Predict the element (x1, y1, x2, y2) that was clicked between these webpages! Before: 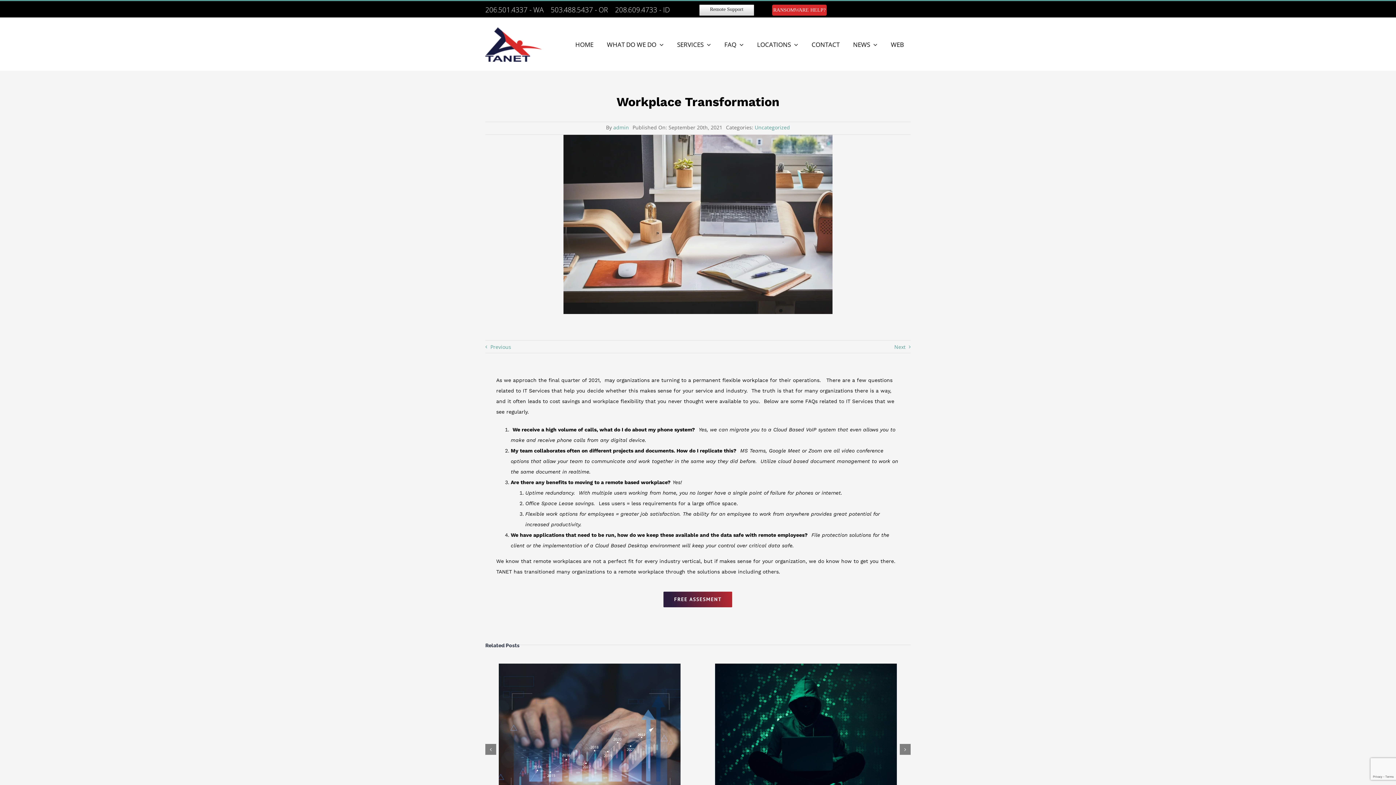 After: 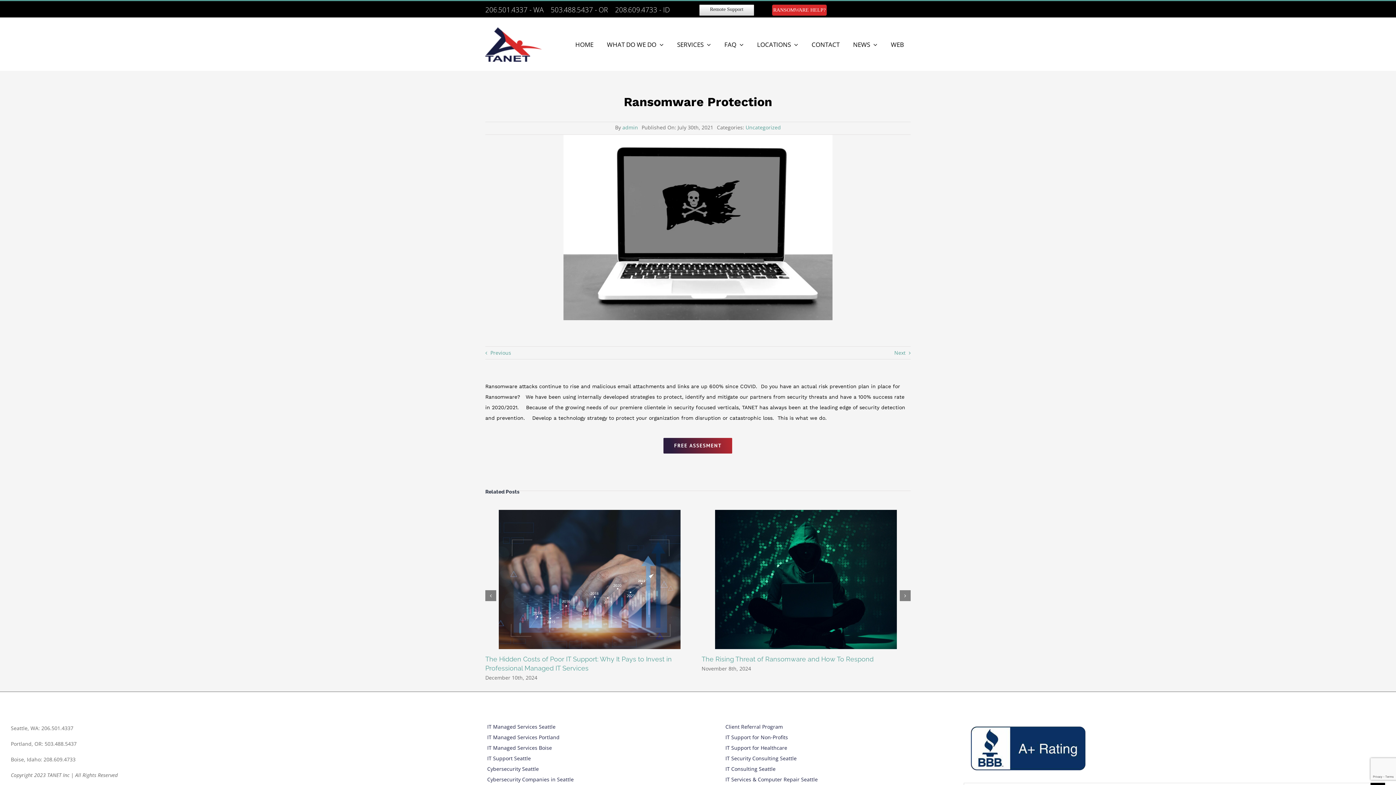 Action: label: Previous bbox: (485, 343, 511, 350)